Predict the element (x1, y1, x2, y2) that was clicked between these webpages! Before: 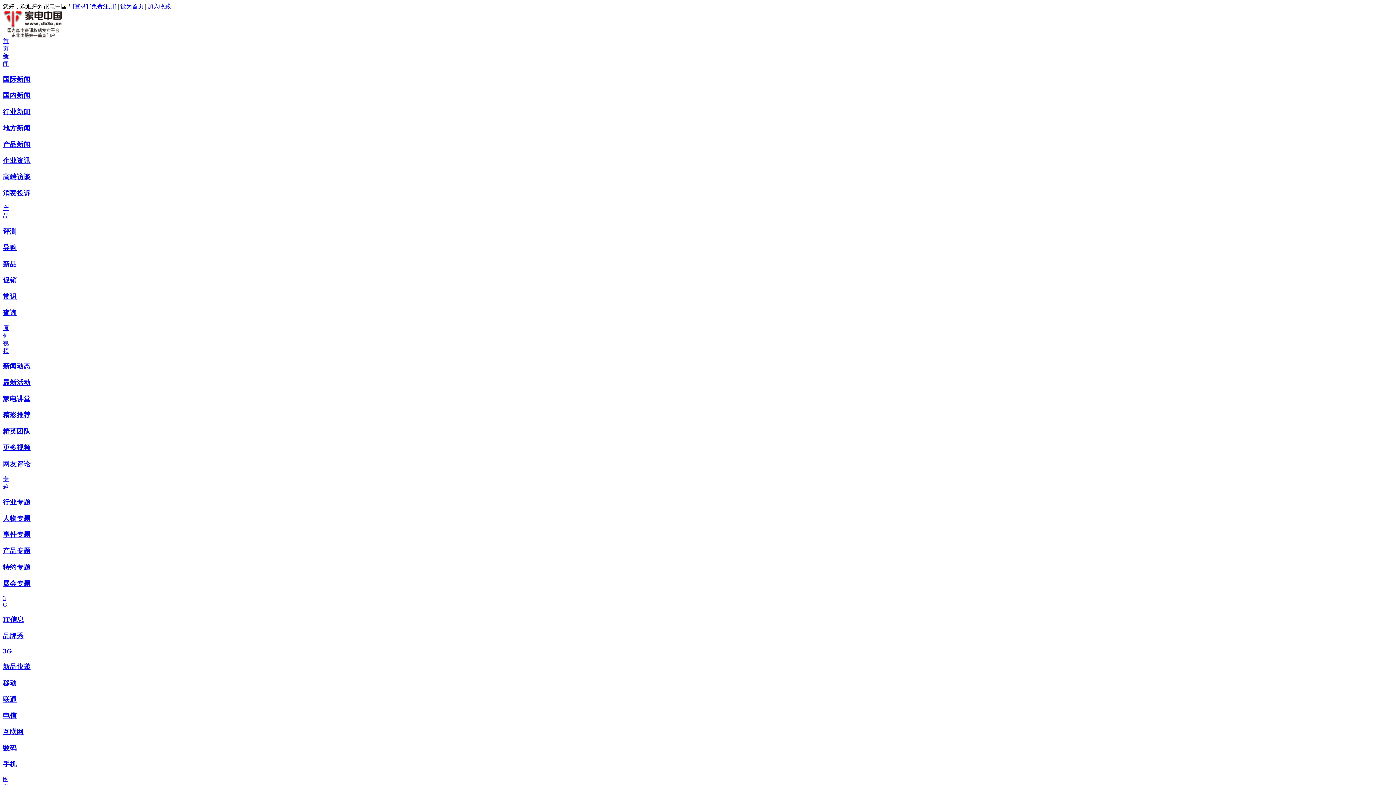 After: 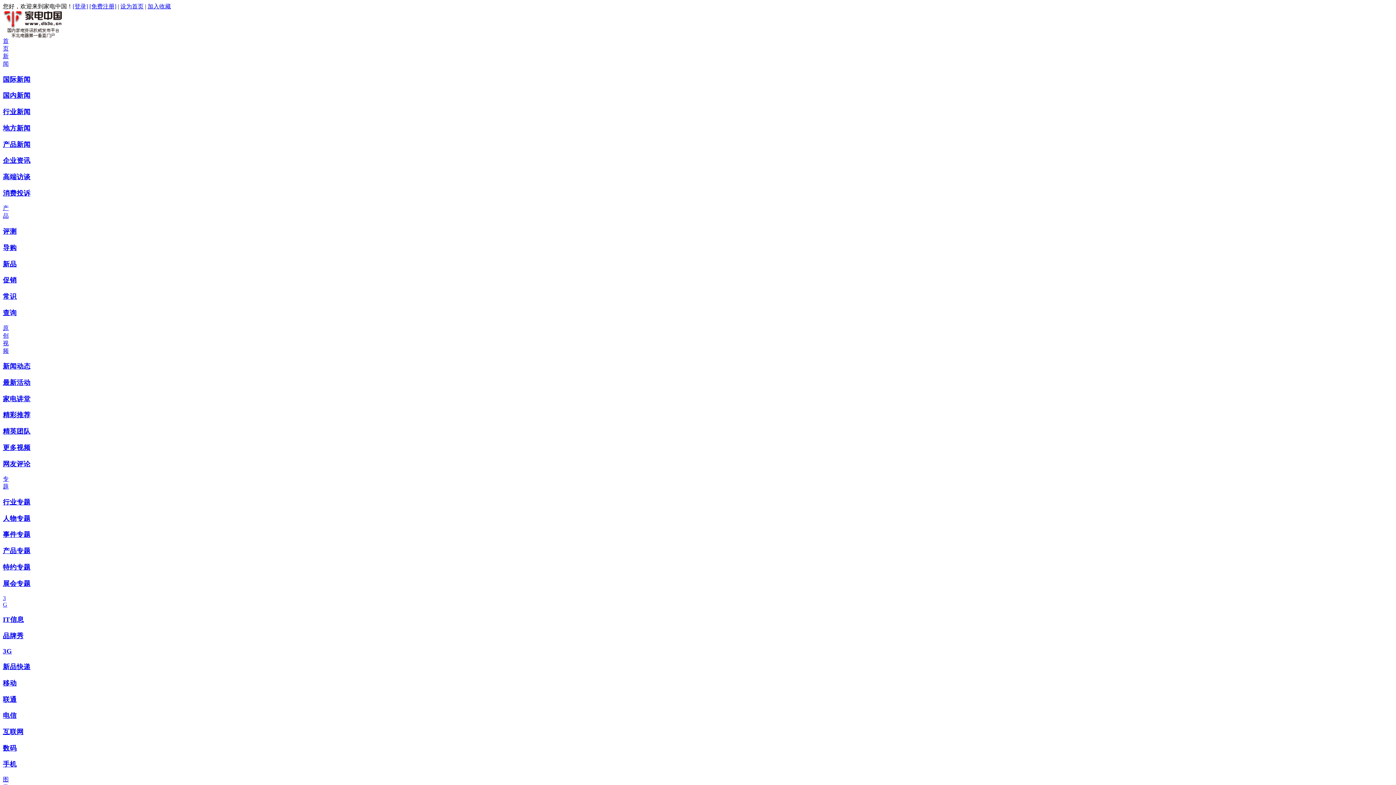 Action: bbox: (2, 156, 30, 164) label: 企业资讯